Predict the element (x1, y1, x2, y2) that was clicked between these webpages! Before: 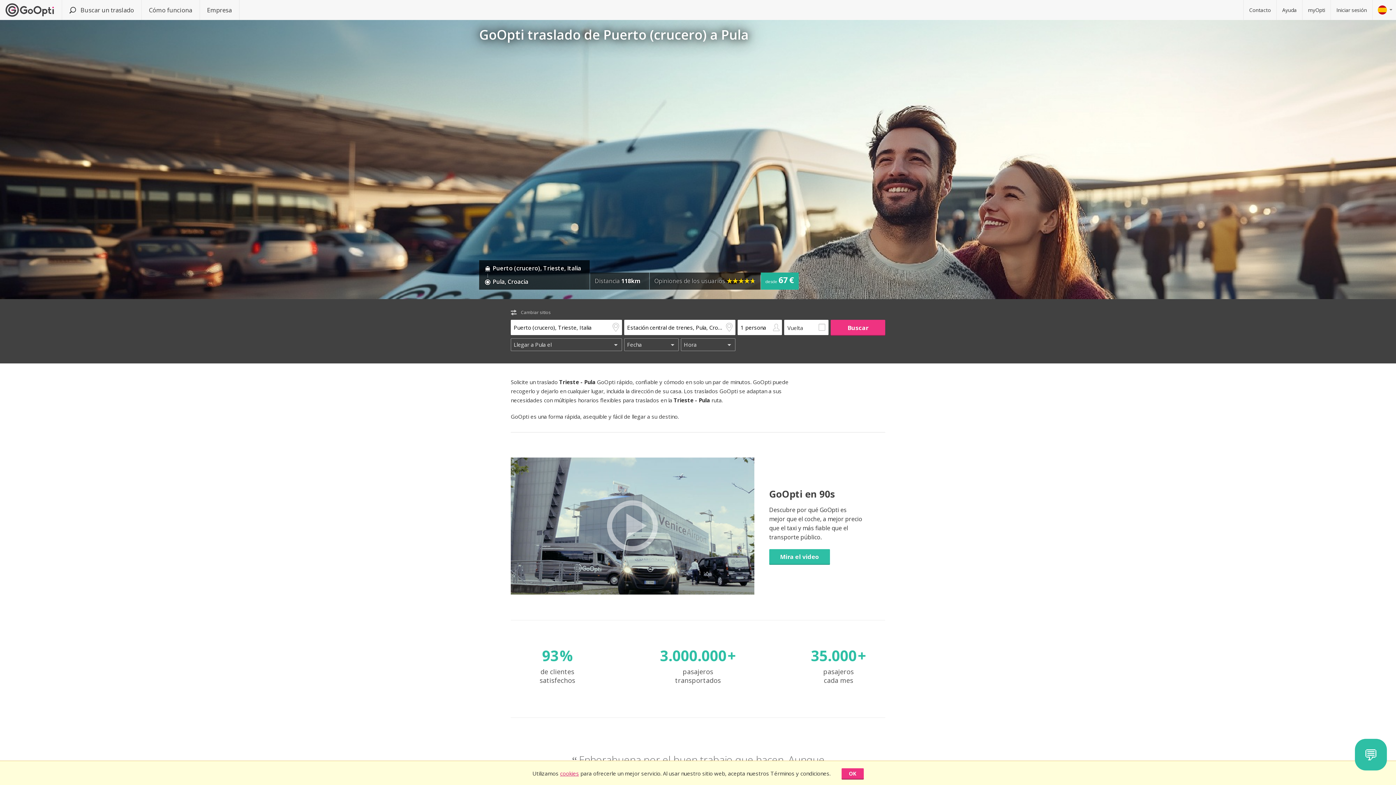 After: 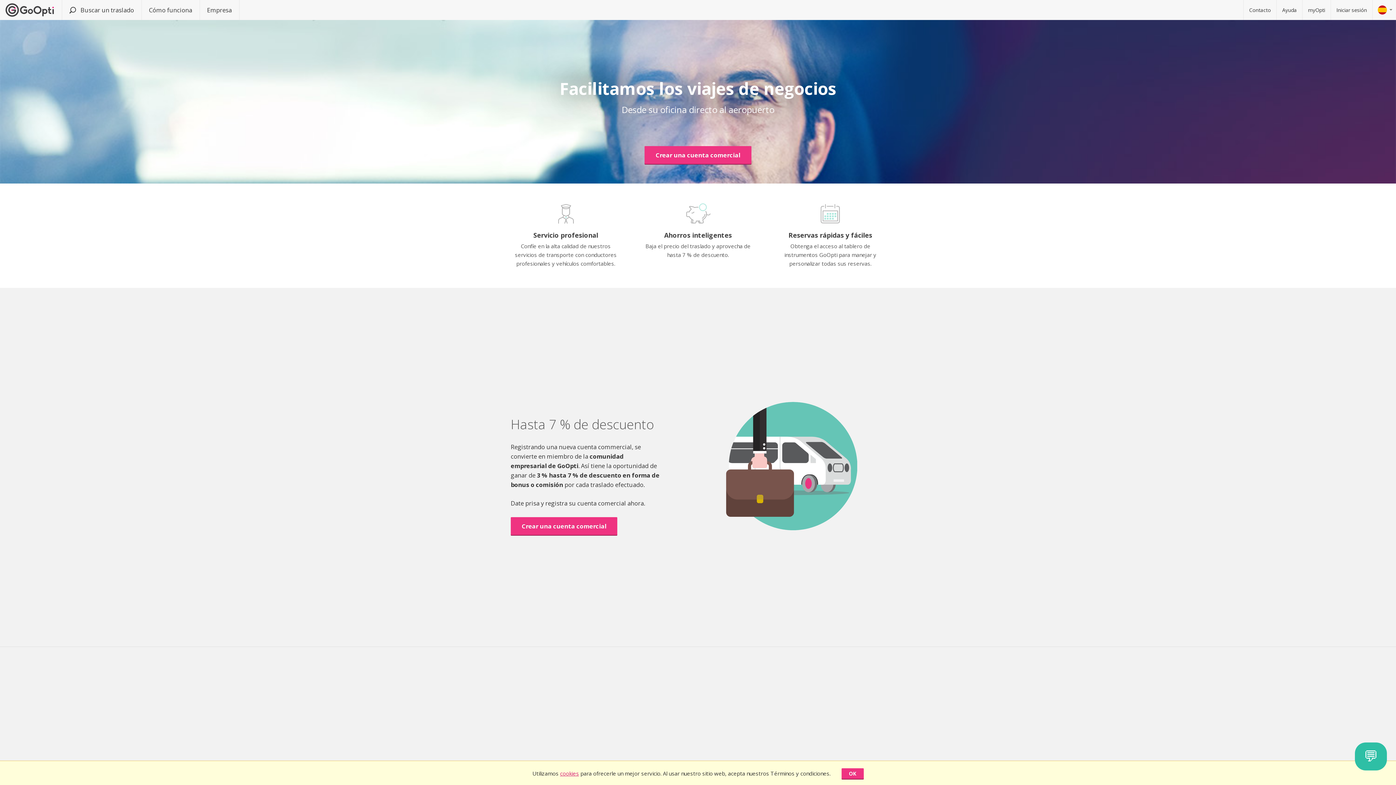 Action: label: Empresa bbox: (199, 0, 239, 20)